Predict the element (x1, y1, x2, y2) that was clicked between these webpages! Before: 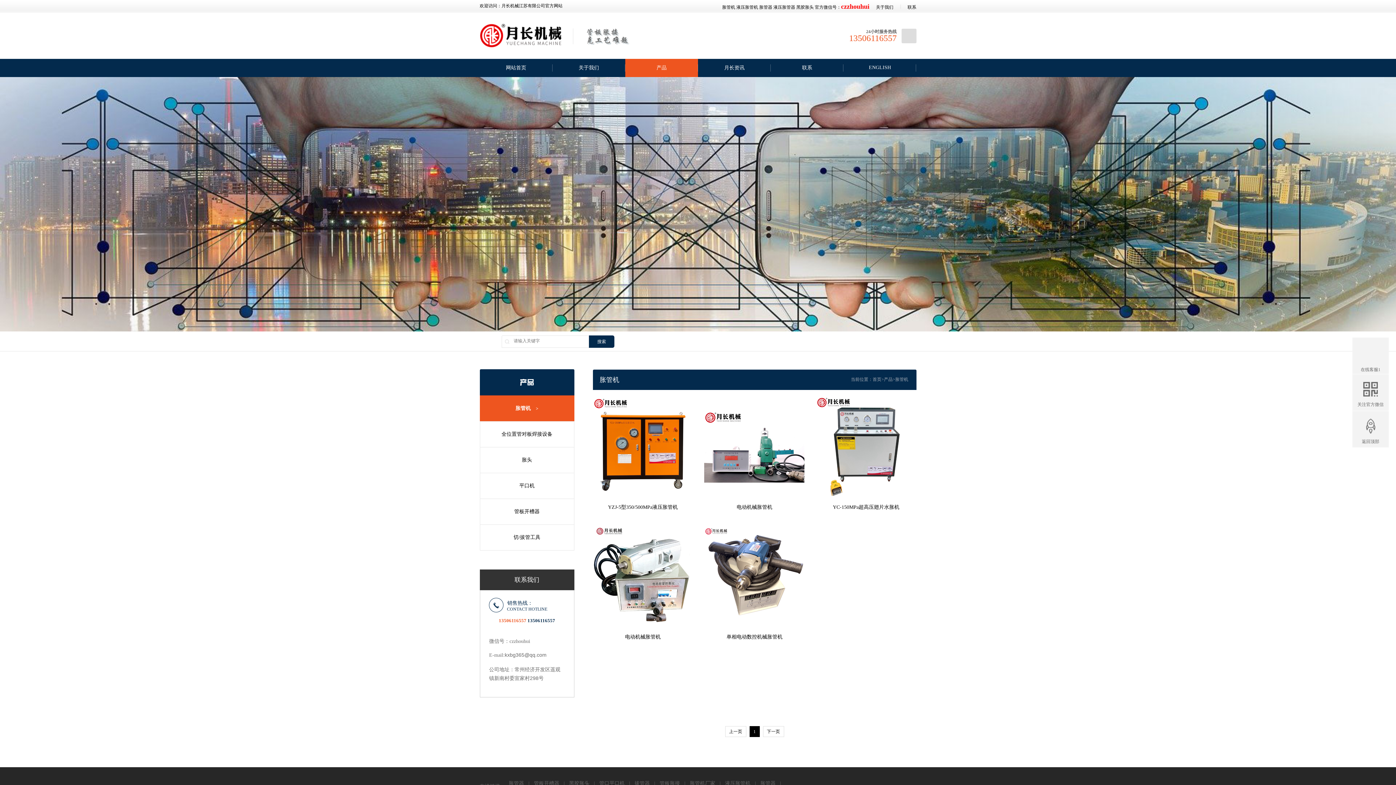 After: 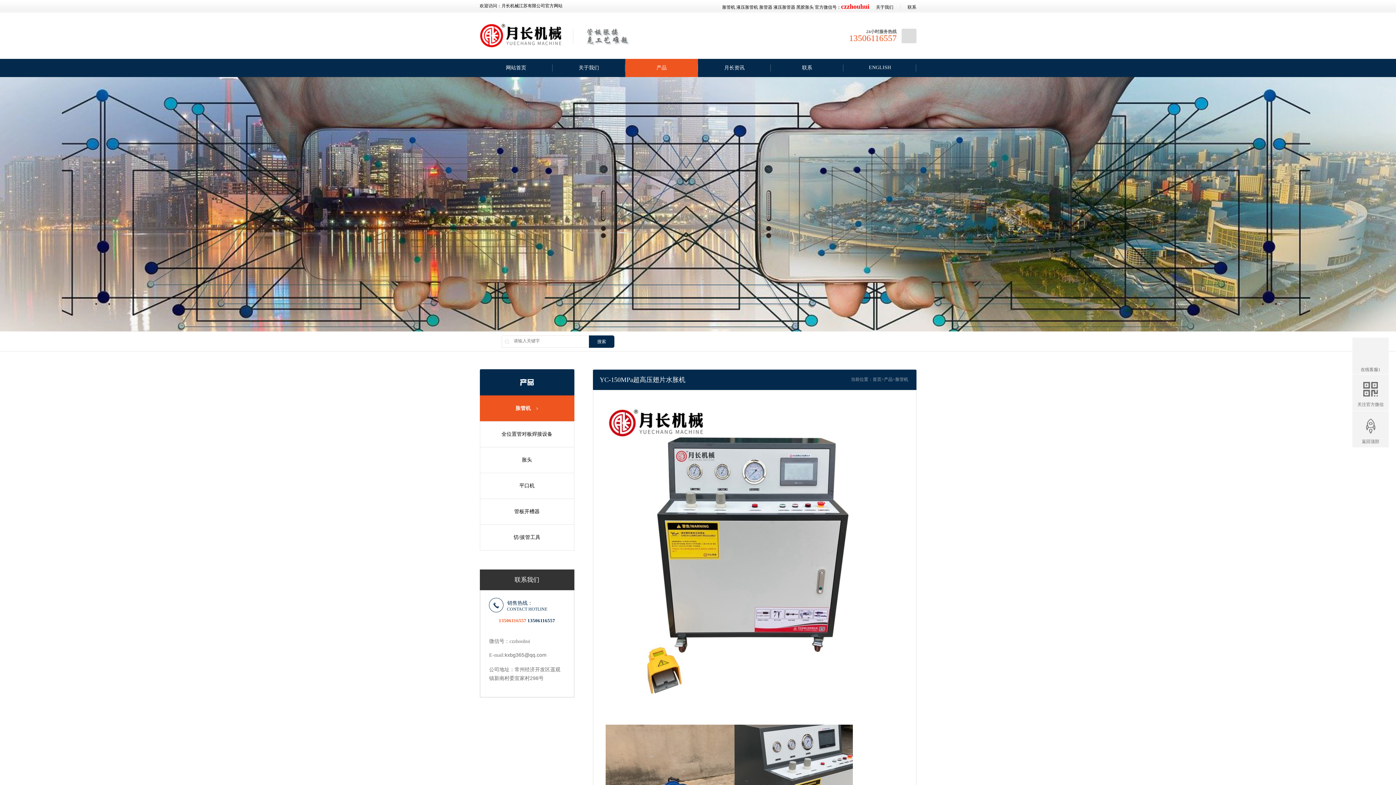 Action: bbox: (816, 393, 916, 499)